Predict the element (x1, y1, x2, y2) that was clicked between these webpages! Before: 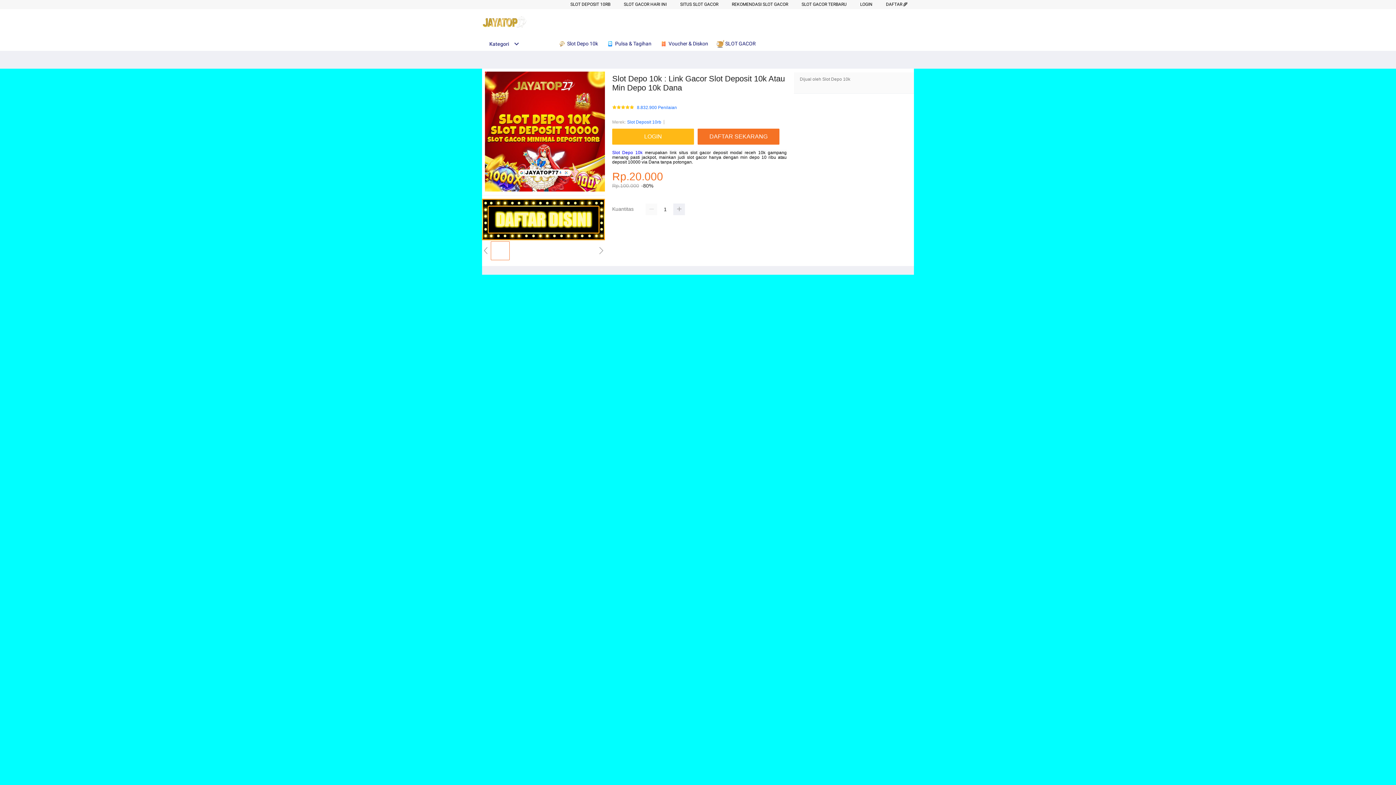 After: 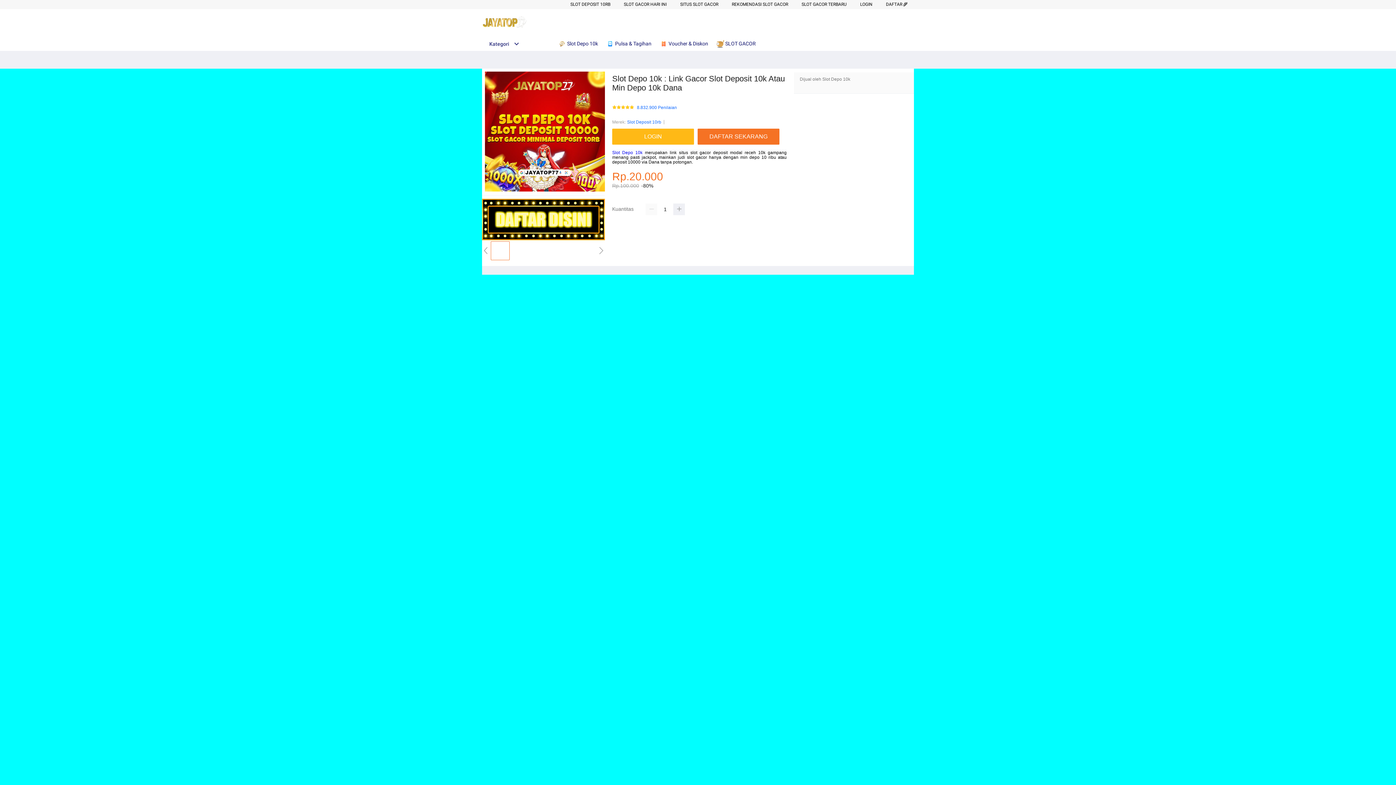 Action: bbox: (570, 1, 610, 6) label: SLOT DEPOSIT 10RB